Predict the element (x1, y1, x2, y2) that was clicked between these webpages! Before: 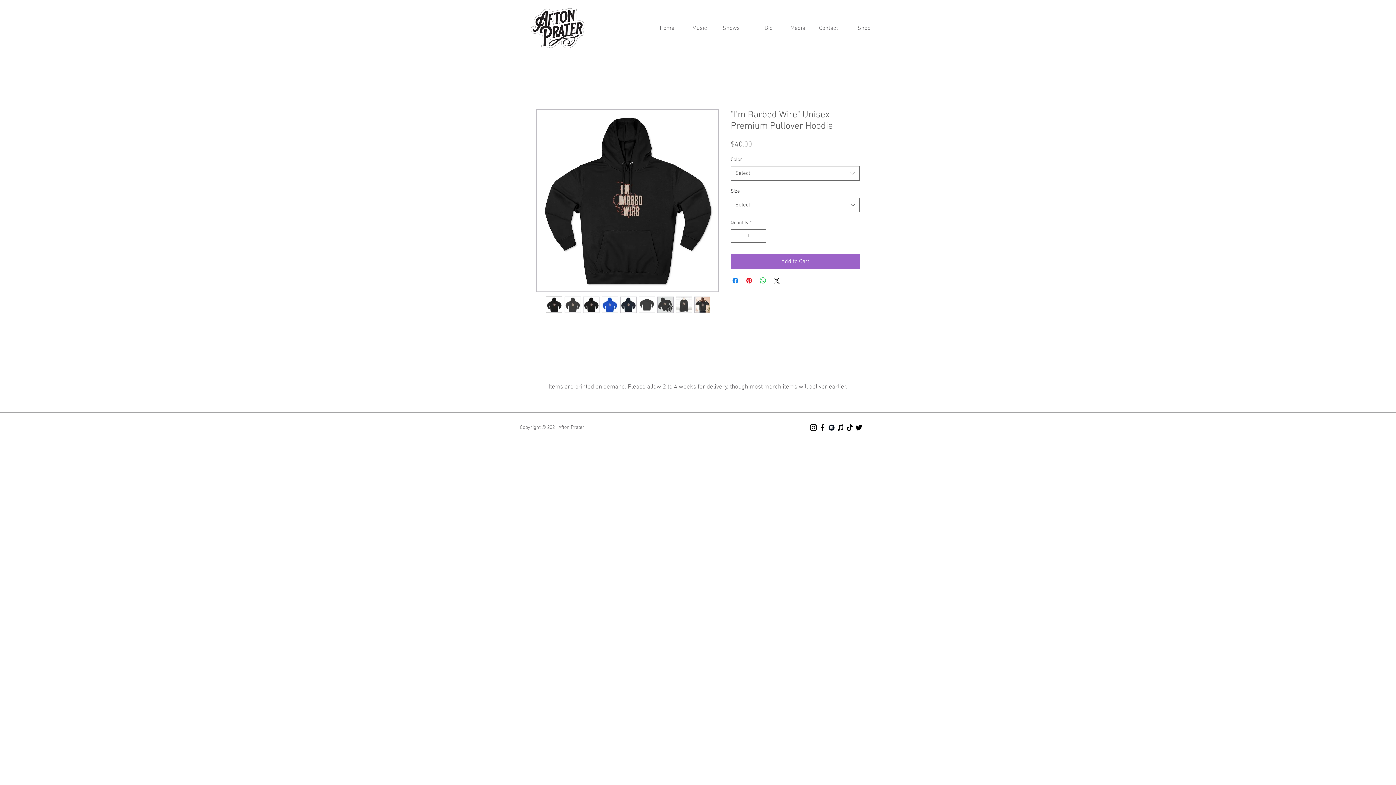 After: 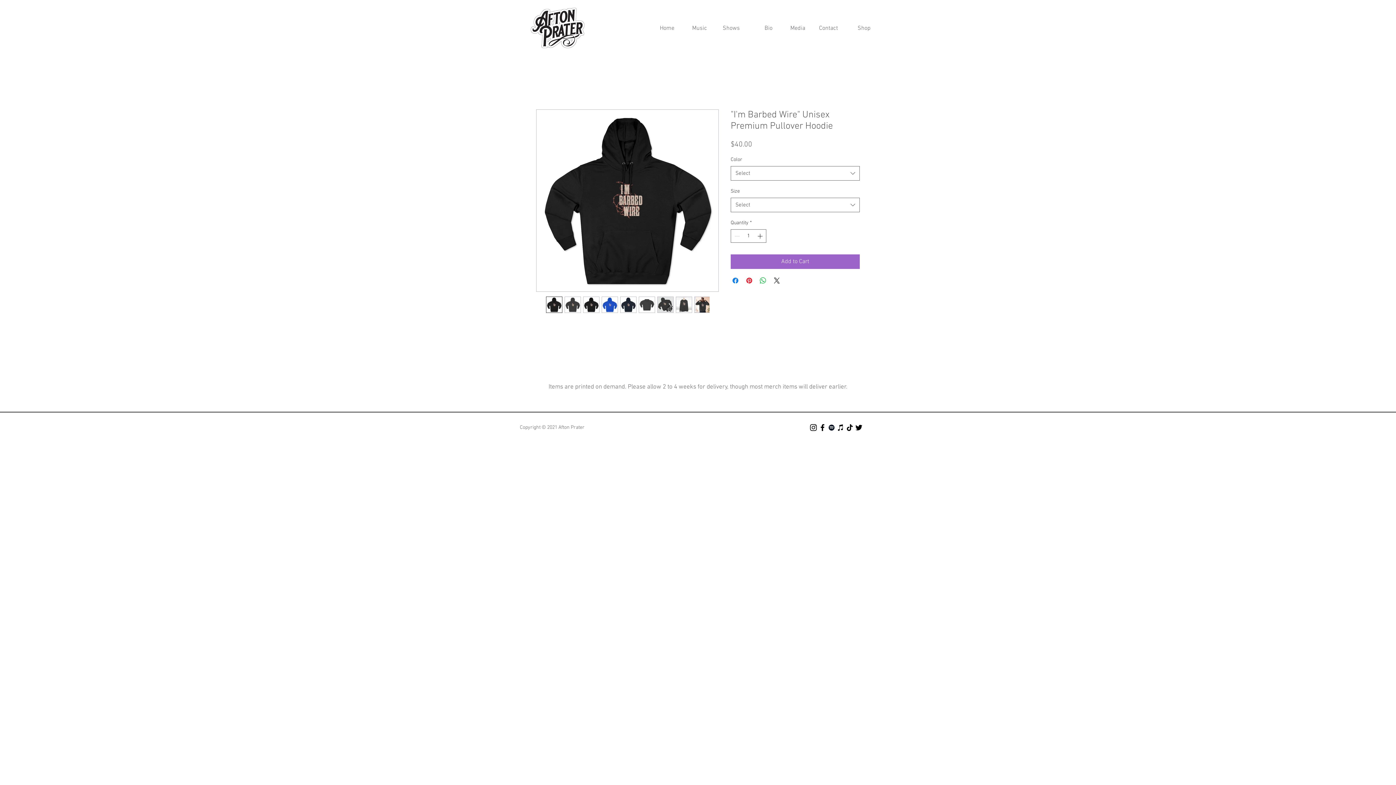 Action: bbox: (657, 296, 673, 313)